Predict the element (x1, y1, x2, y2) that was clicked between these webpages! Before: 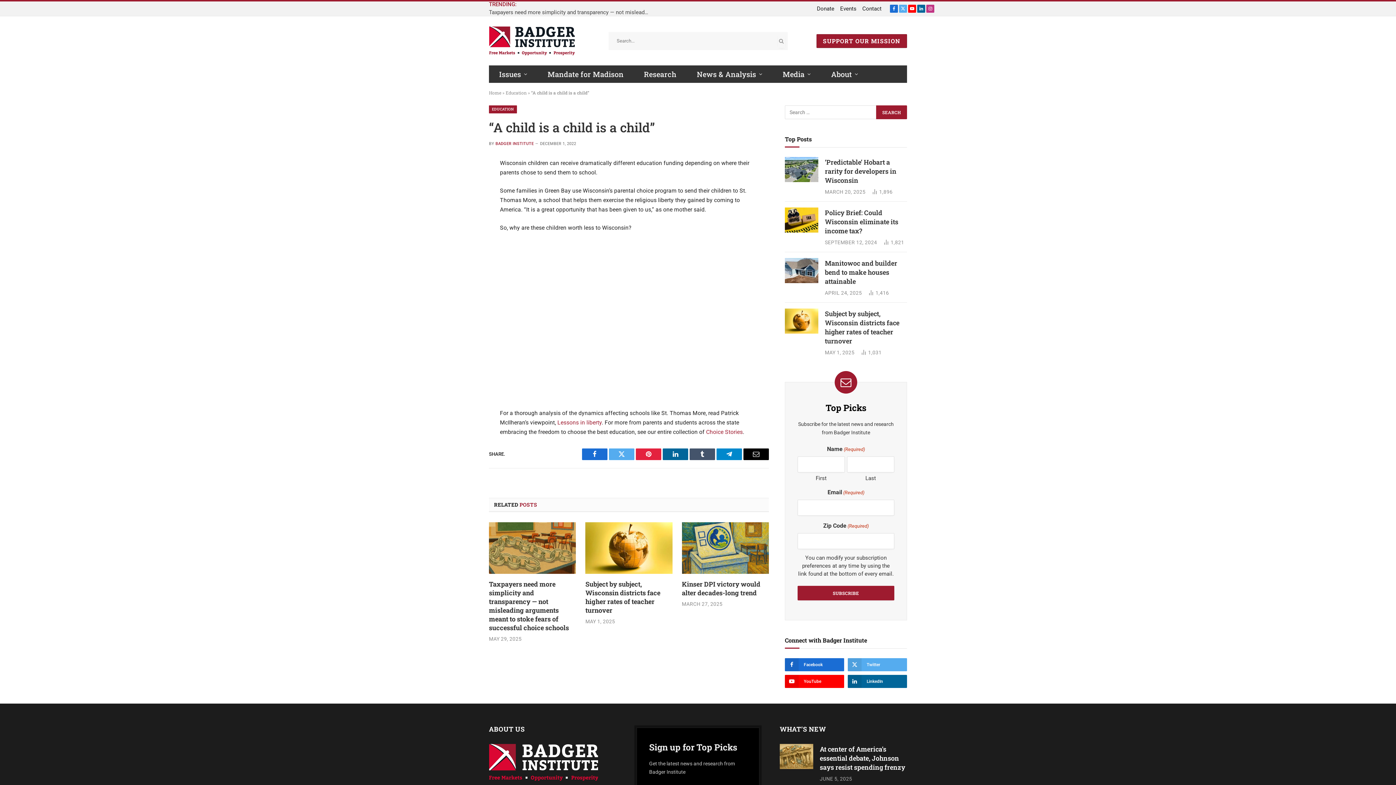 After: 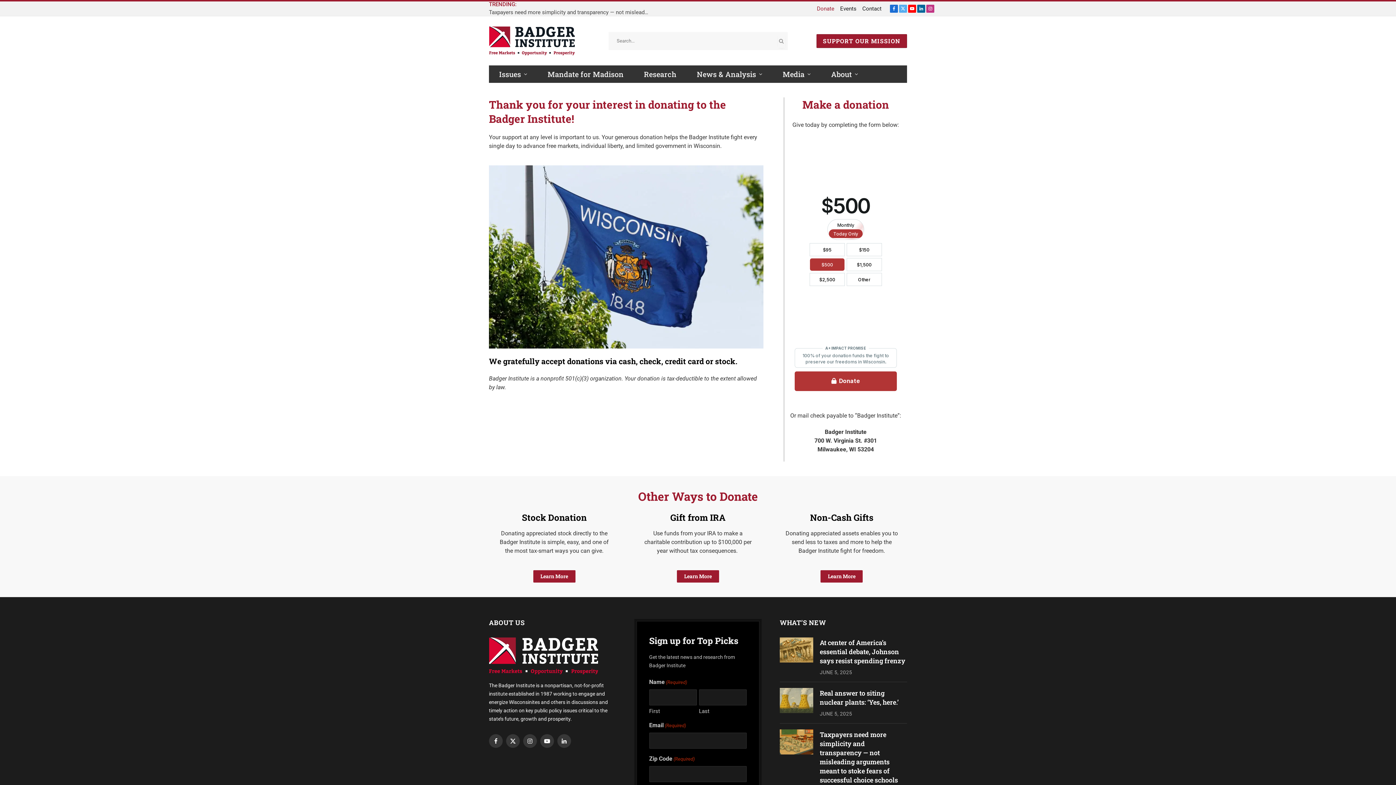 Action: bbox: (786, 1, 810, 16) label: Donate